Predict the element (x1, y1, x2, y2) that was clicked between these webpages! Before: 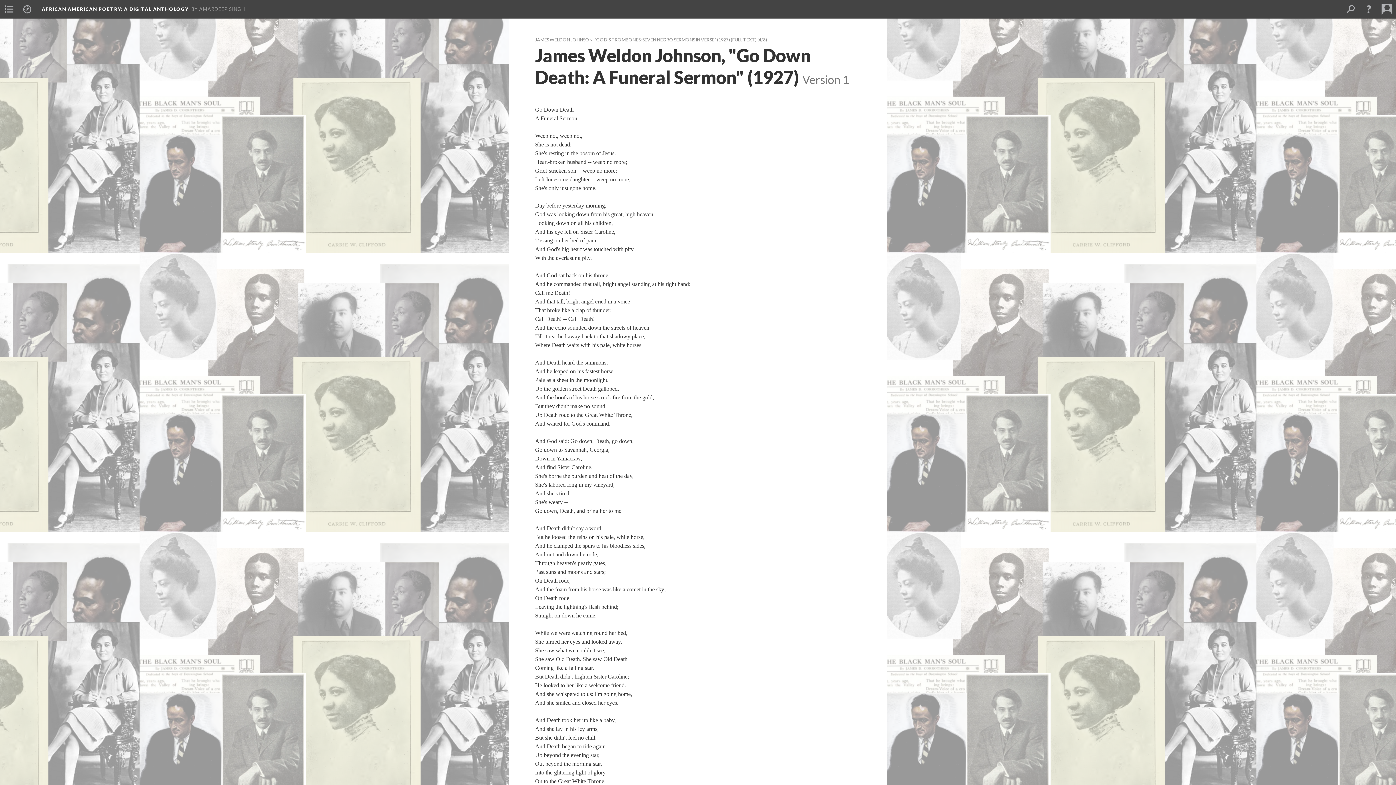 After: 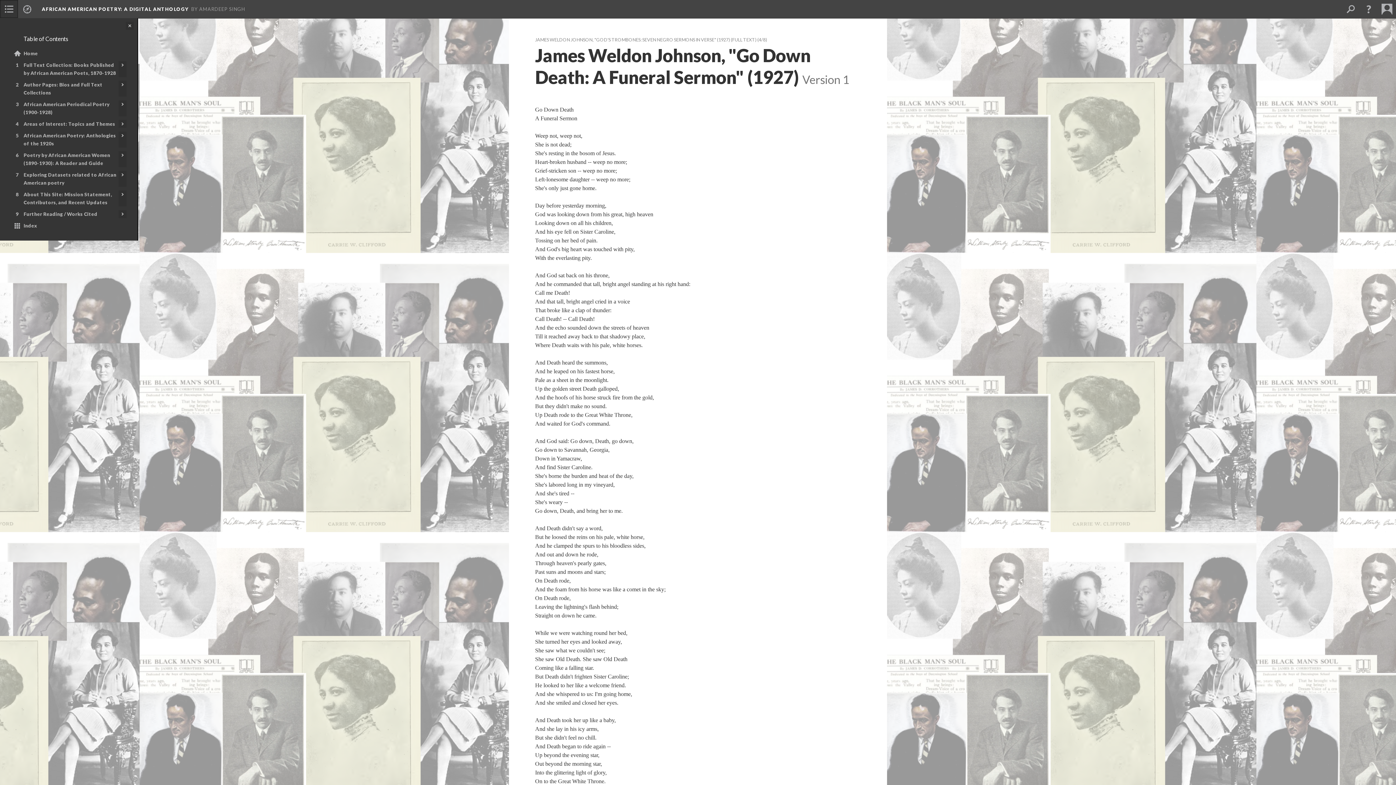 Action: bbox: (0, 0, 18, 18)